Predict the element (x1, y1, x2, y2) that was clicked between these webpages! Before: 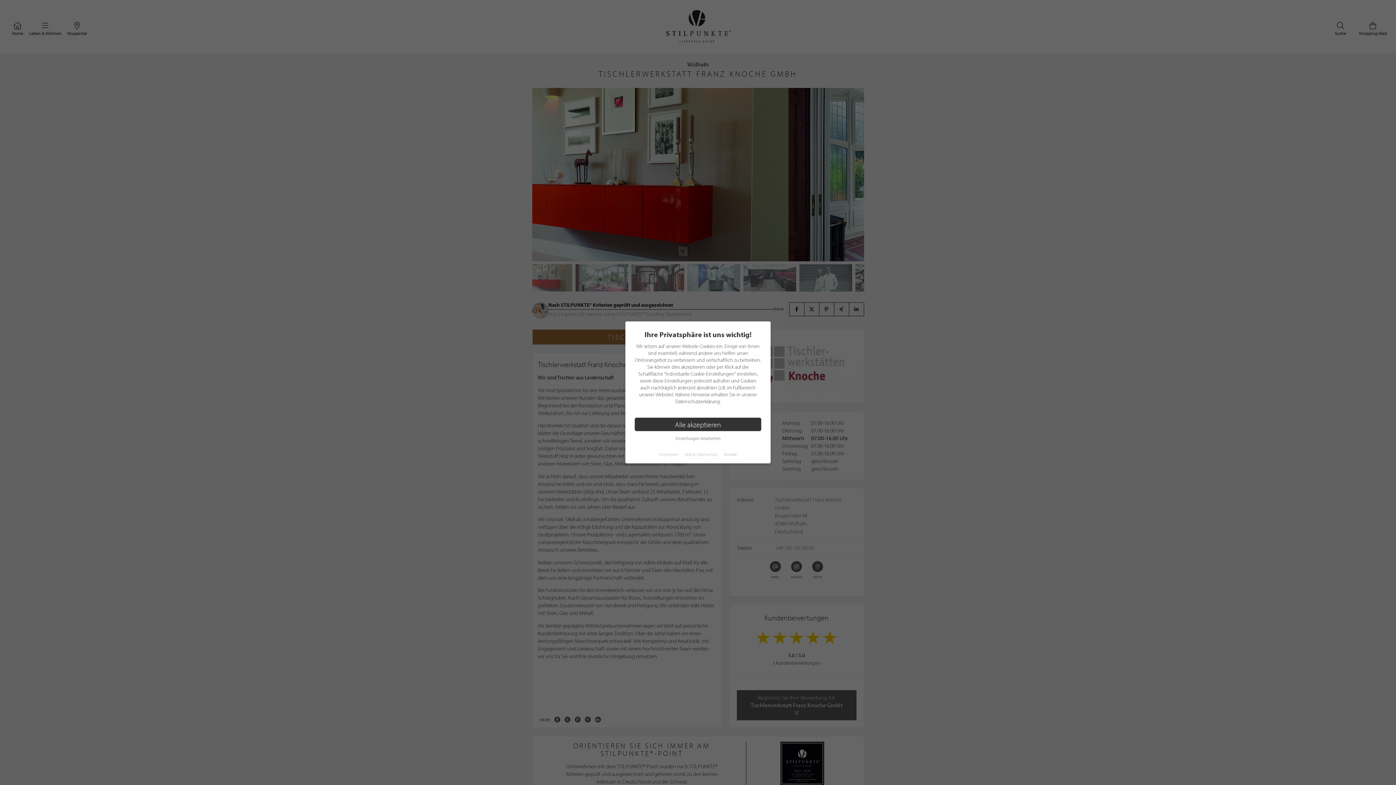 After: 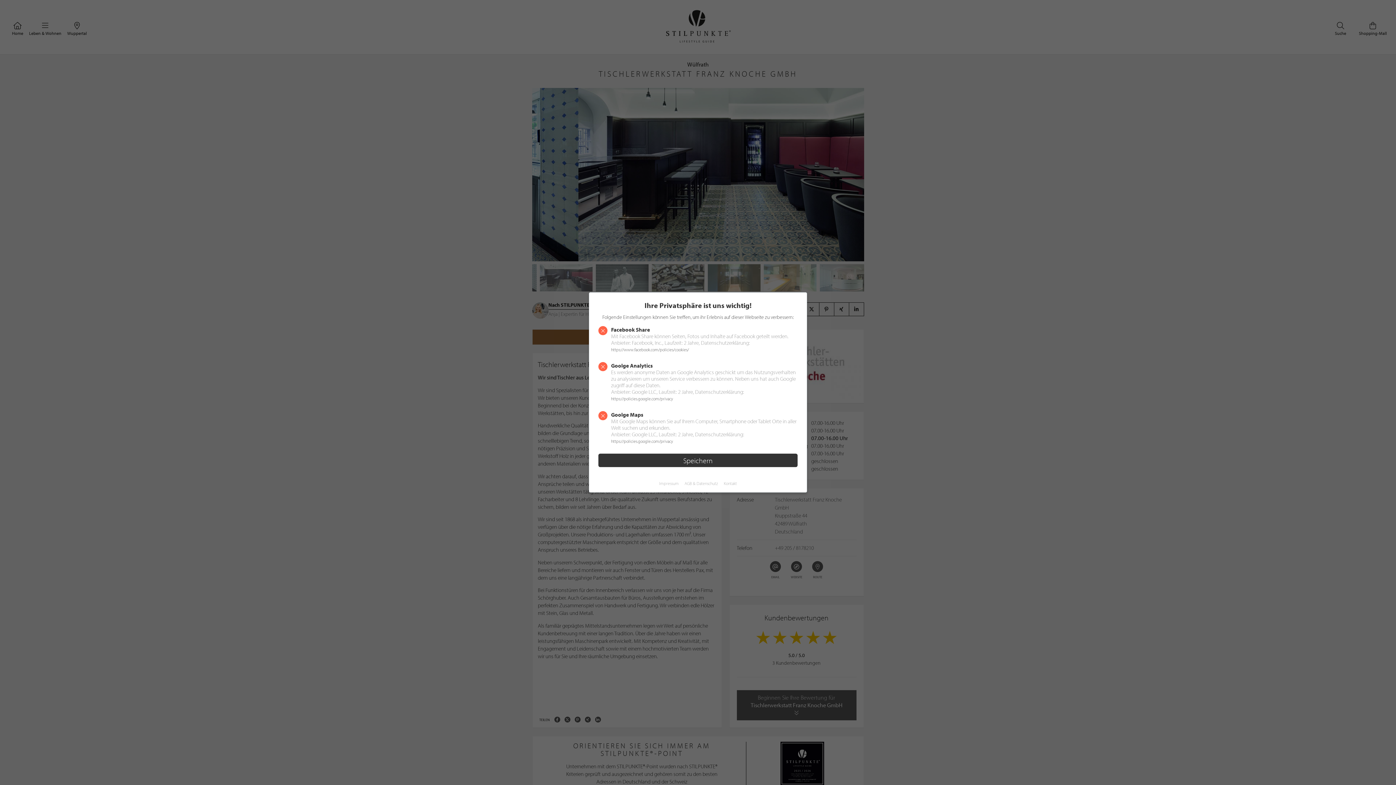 Action: bbox: (675, 435, 720, 441) label: Einstellungen bearbeiten